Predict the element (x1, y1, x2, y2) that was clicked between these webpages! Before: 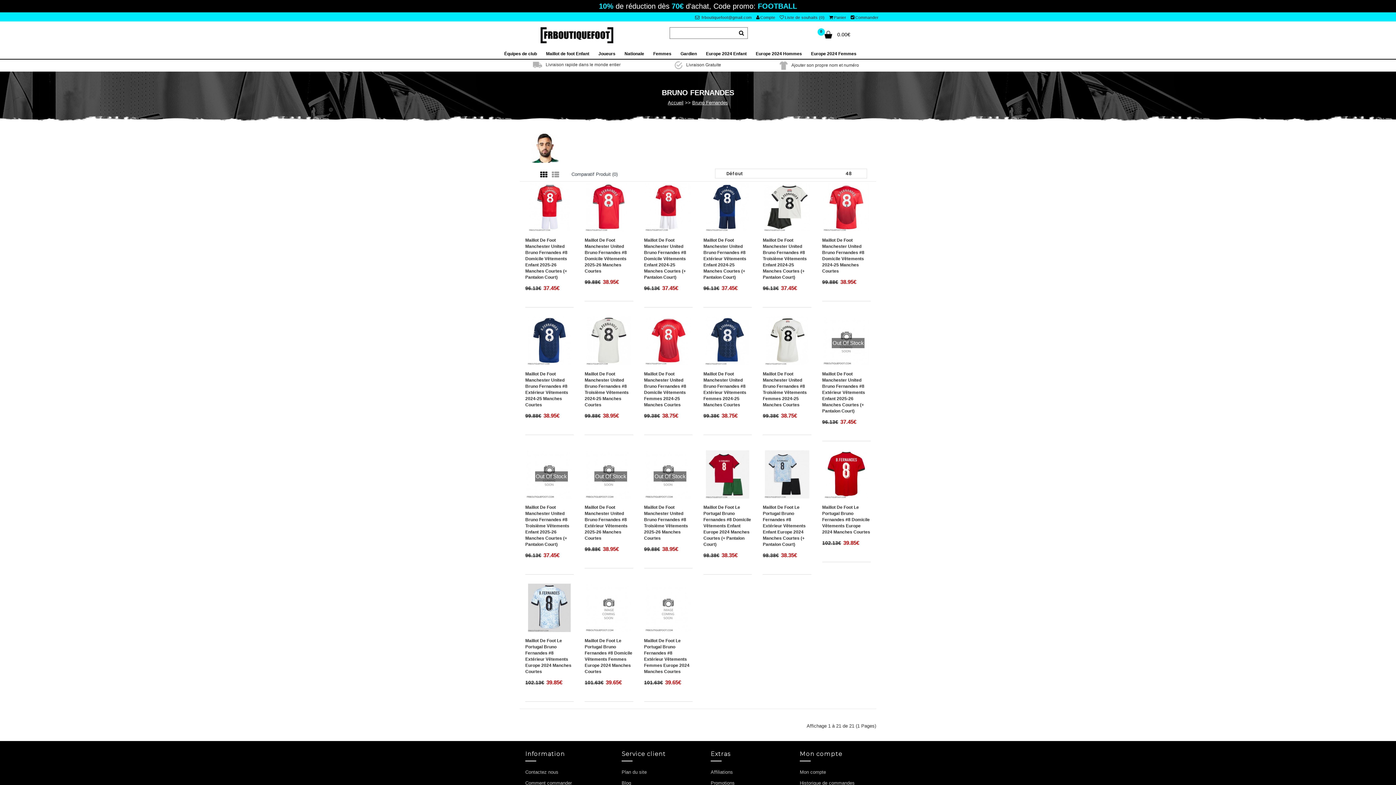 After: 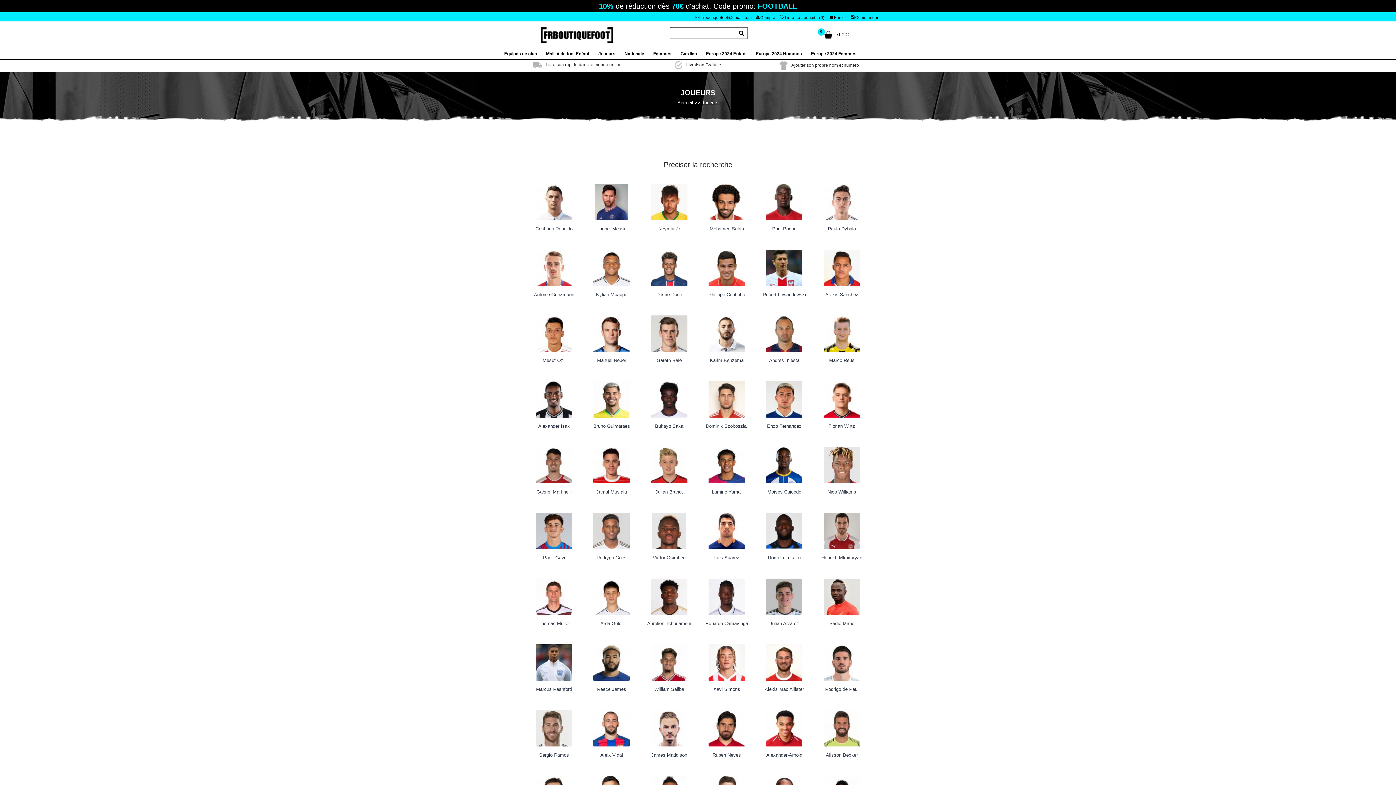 Action: bbox: (597, 48, 620, 58) label: Joueurs